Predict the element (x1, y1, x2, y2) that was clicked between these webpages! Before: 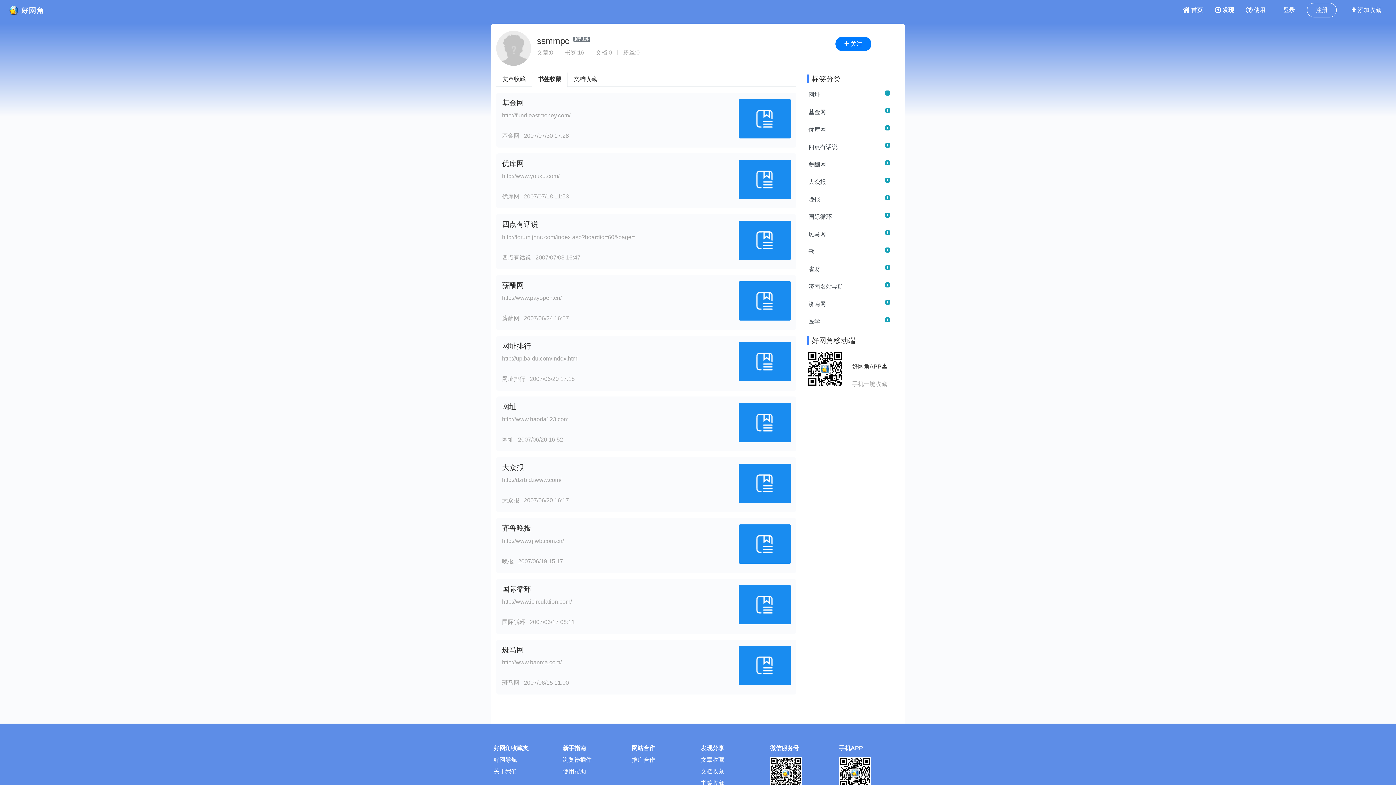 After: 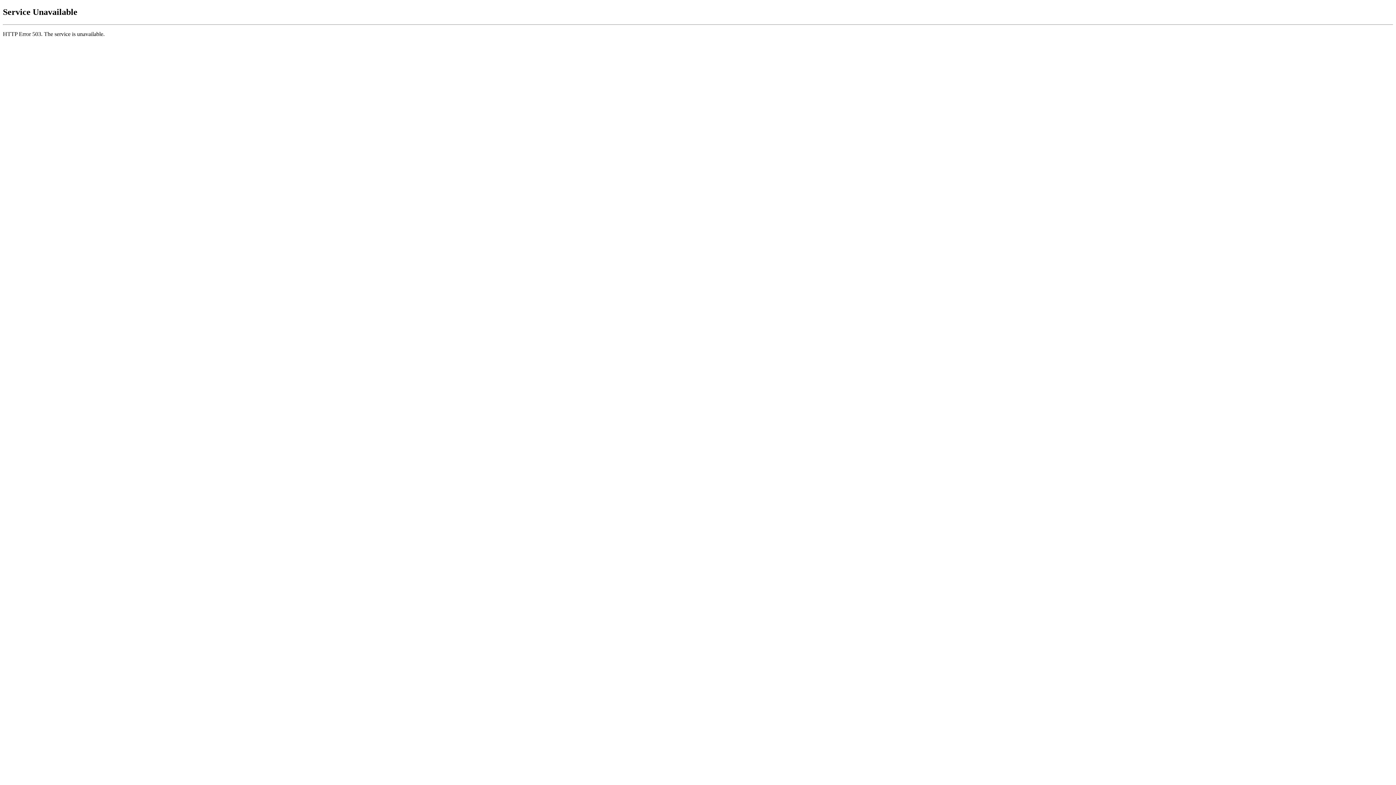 Action: bbox: (502, 598, 572, 604) label: http://www.icirculation.com/
